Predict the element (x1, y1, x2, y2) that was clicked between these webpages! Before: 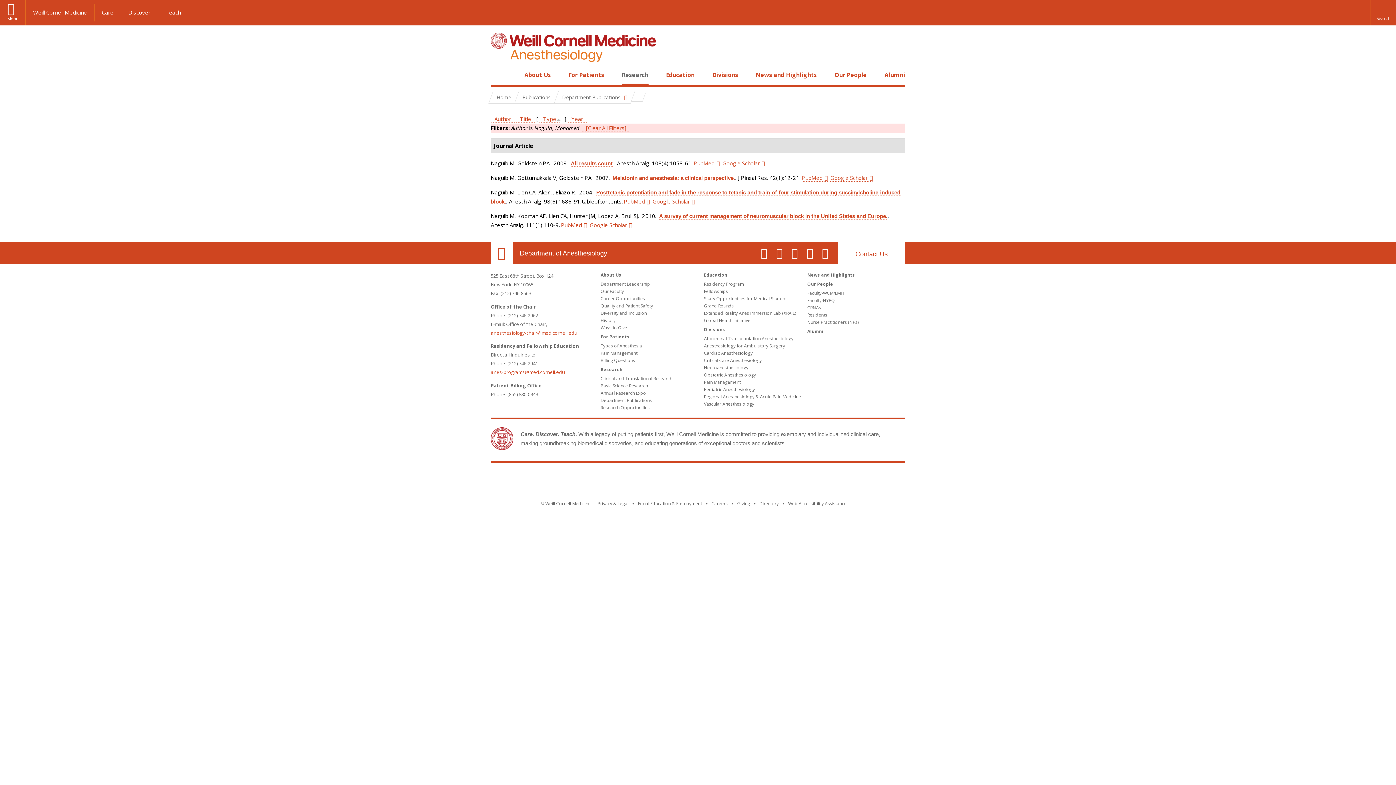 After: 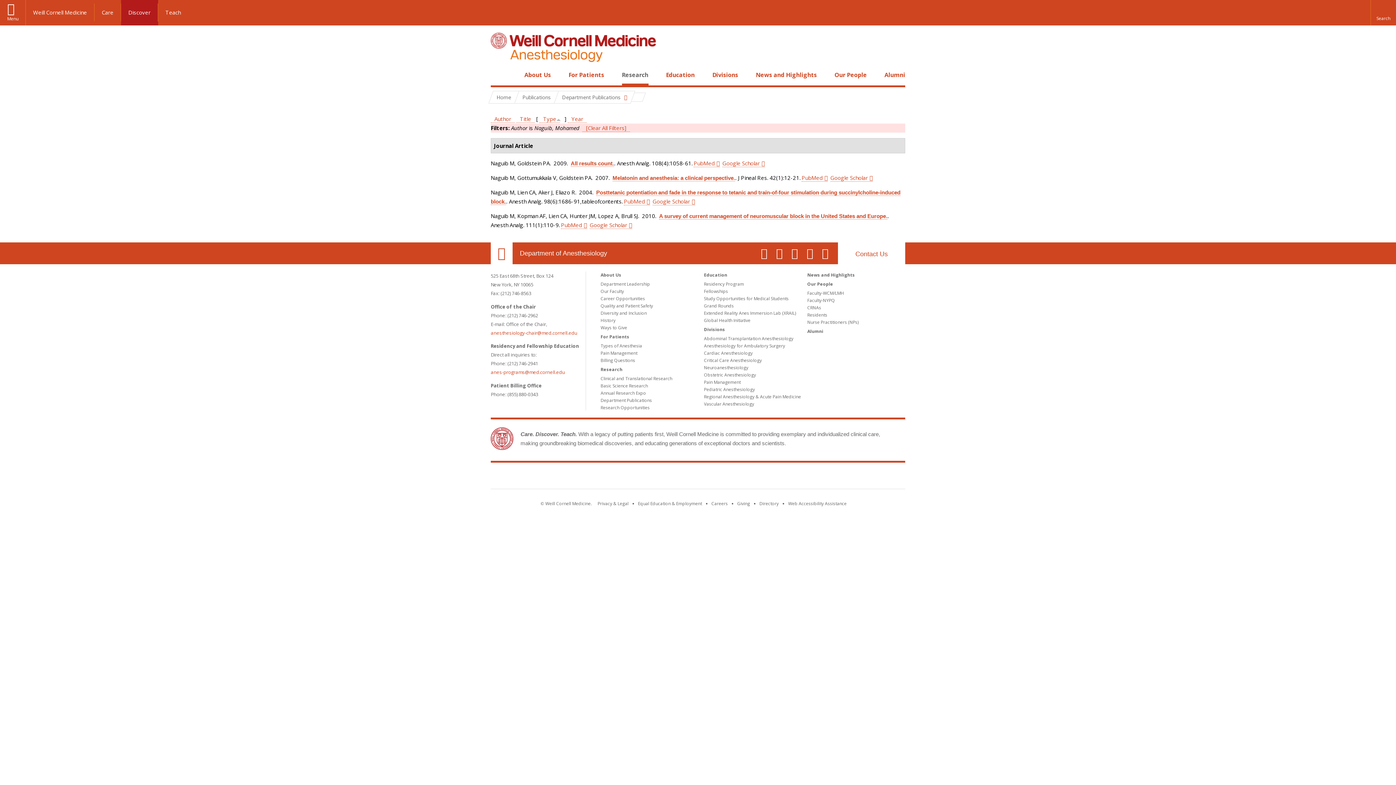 Action: label: Discover bbox: (121, 3, 158, 21)